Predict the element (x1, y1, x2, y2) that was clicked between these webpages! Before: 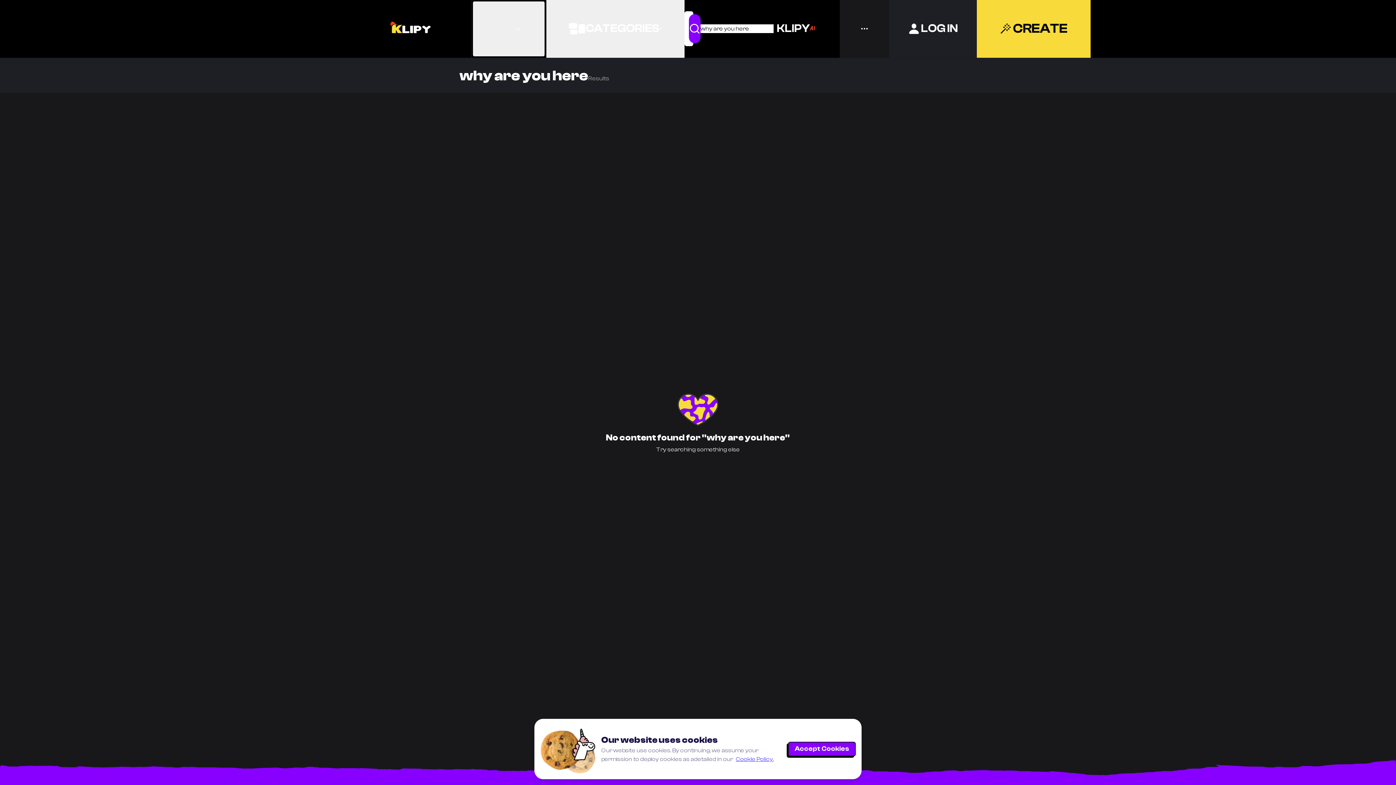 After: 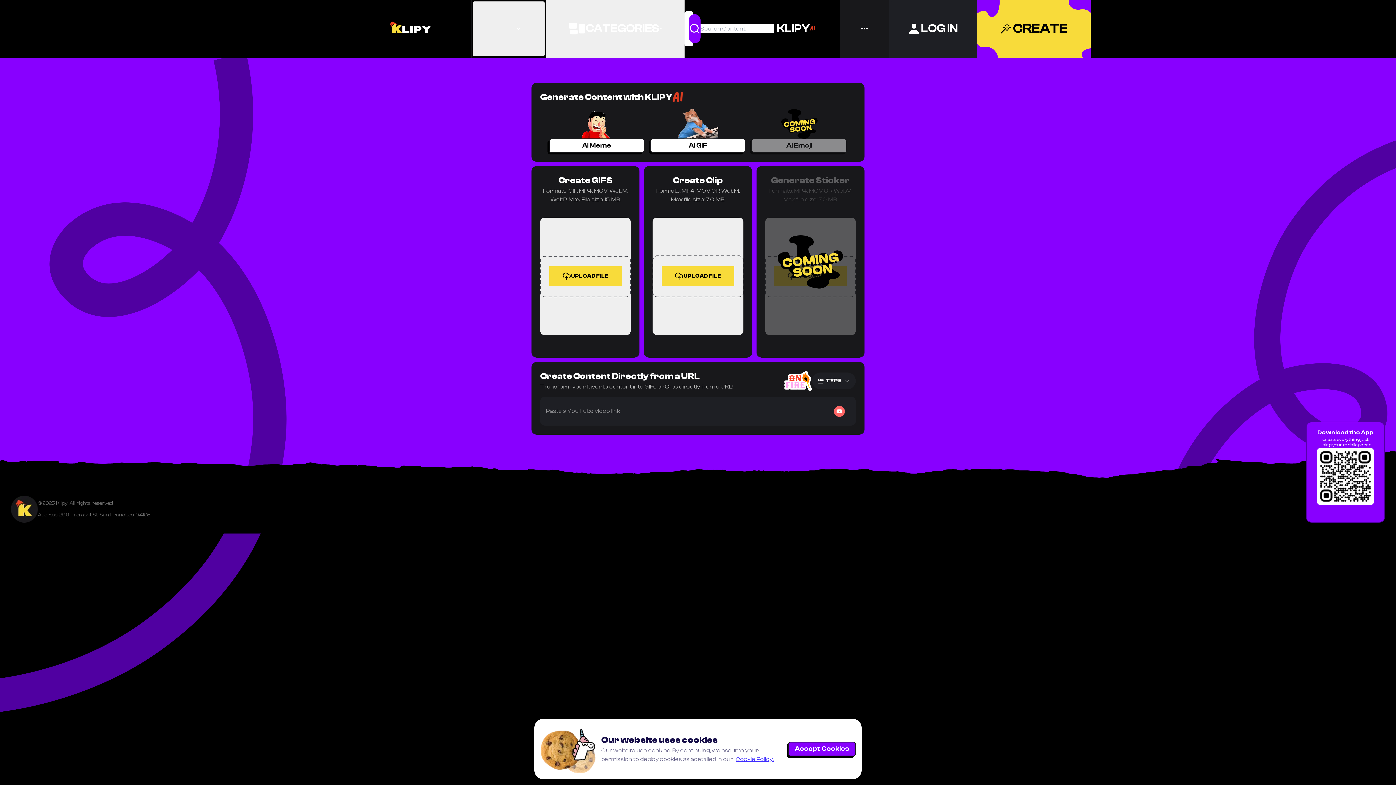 Action: bbox: (976, 0, 1090, 57) label: Create